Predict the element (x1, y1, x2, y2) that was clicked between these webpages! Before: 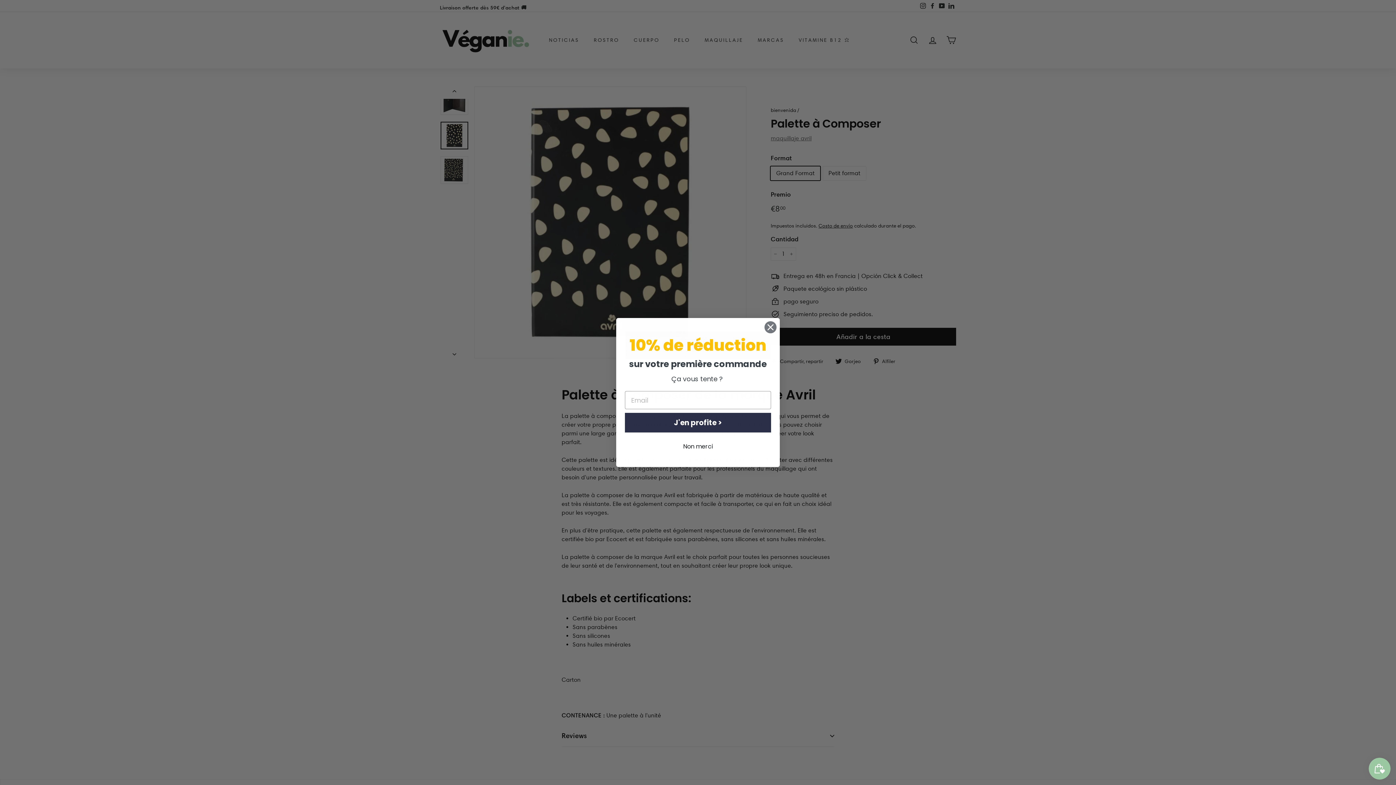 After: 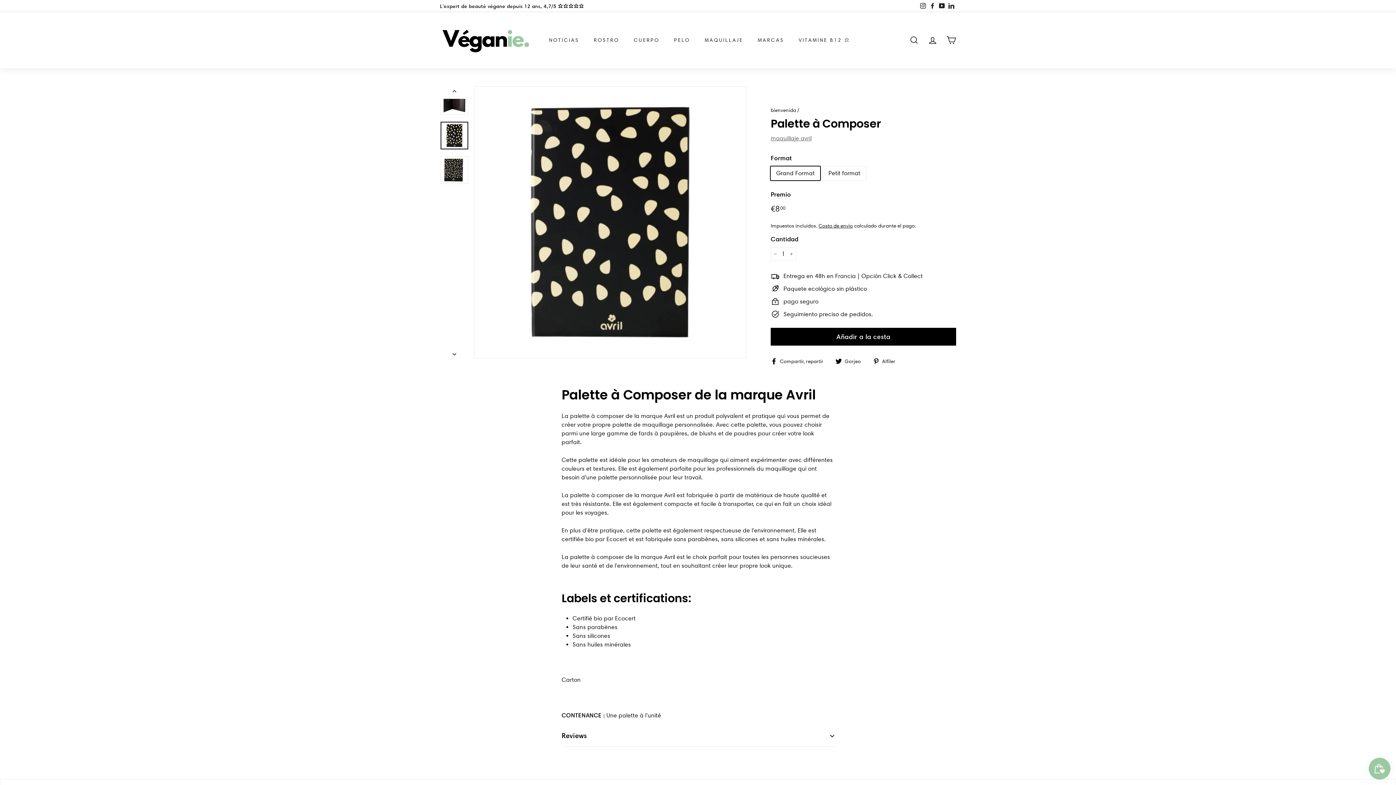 Action: bbox: (625, 440, 771, 453) label: Non merci